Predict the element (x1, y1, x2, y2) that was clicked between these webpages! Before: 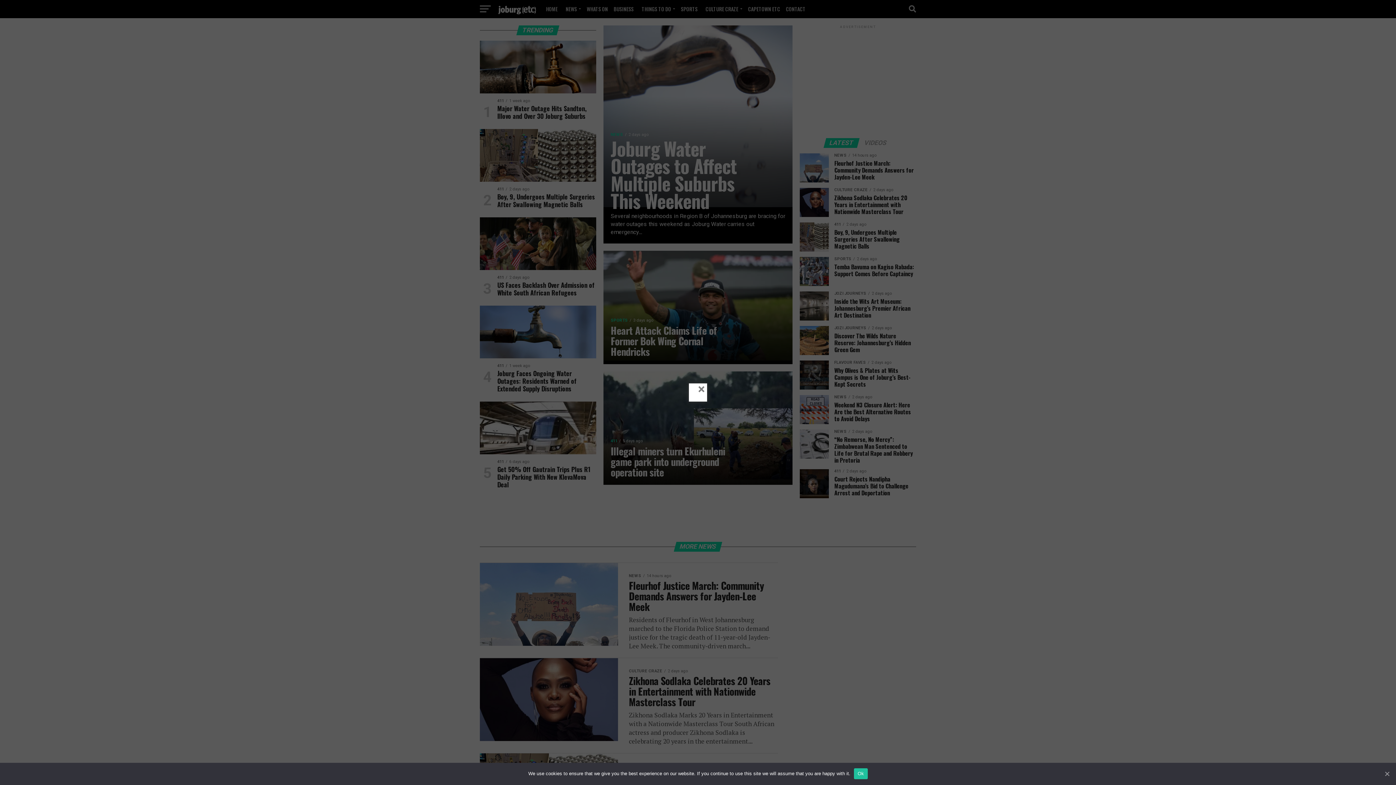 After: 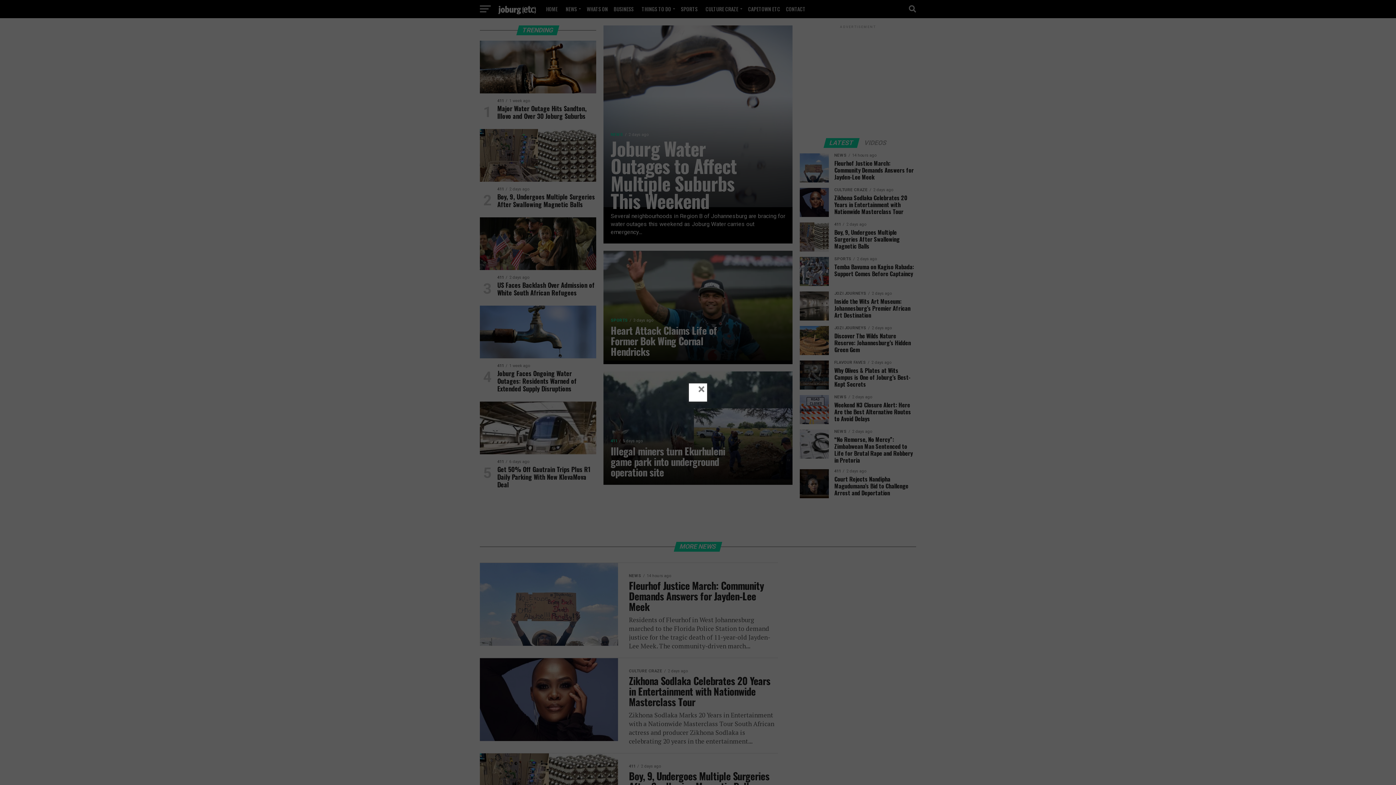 Action: bbox: (1383, 770, 1390, 777) label: Ok